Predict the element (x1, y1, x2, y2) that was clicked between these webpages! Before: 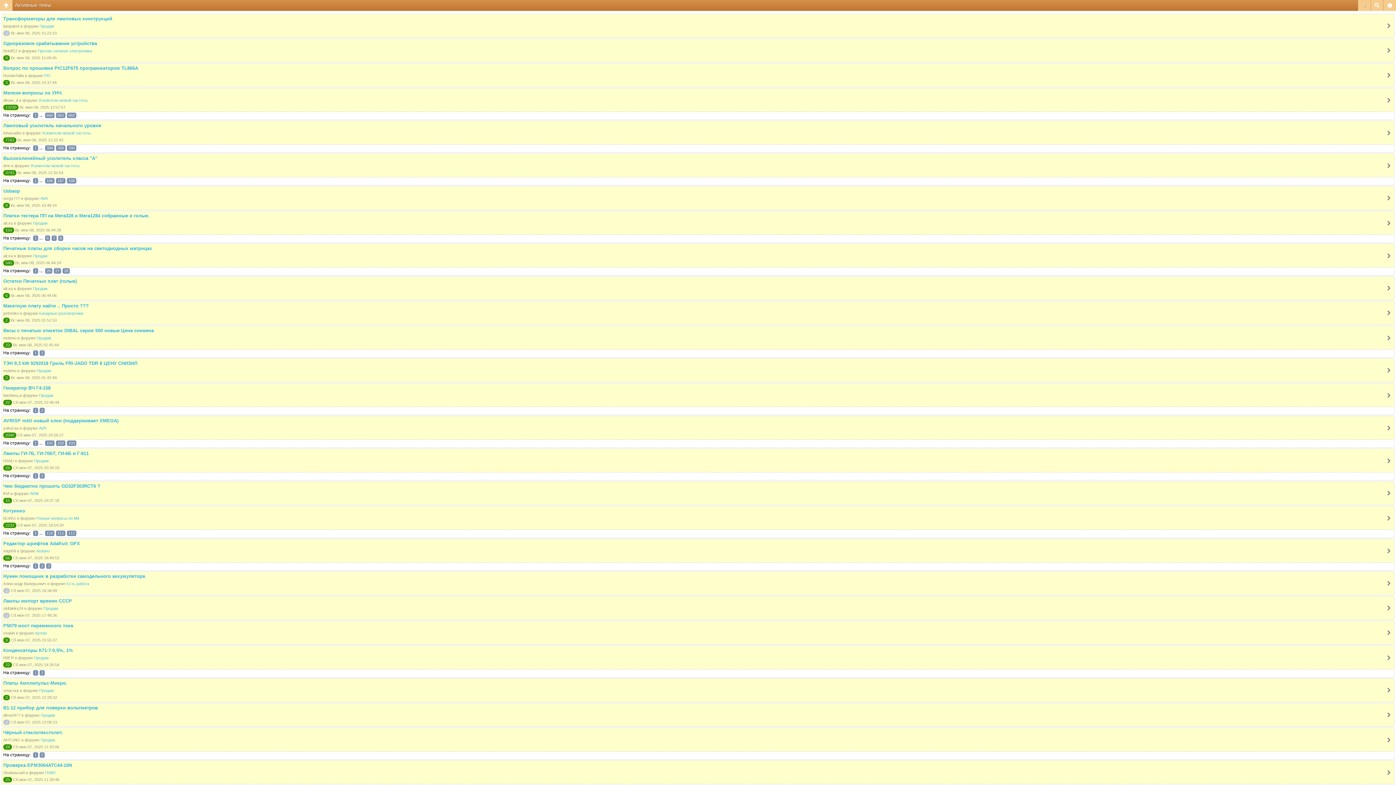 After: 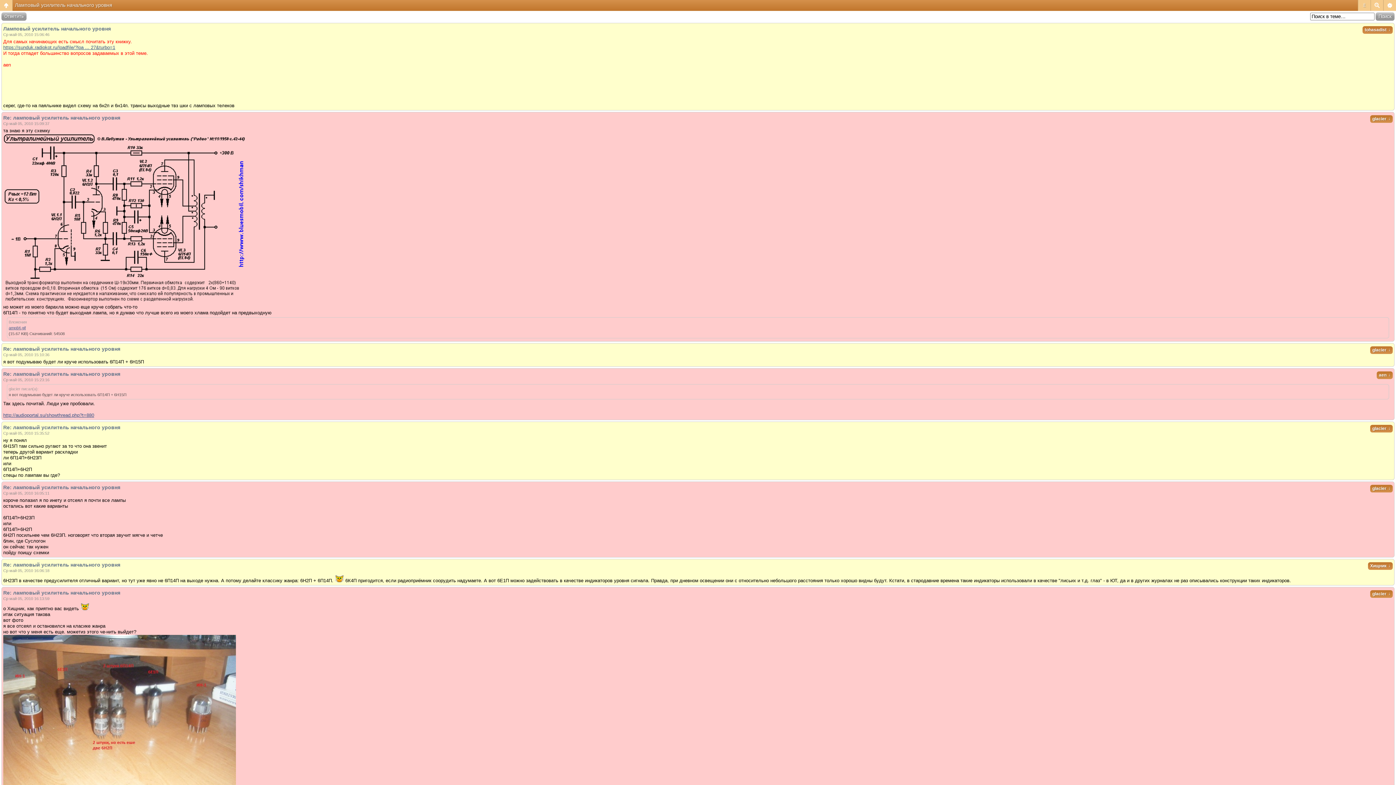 Action: bbox: (3, 122, 101, 128) label: Ламповый усилитель начального уровня